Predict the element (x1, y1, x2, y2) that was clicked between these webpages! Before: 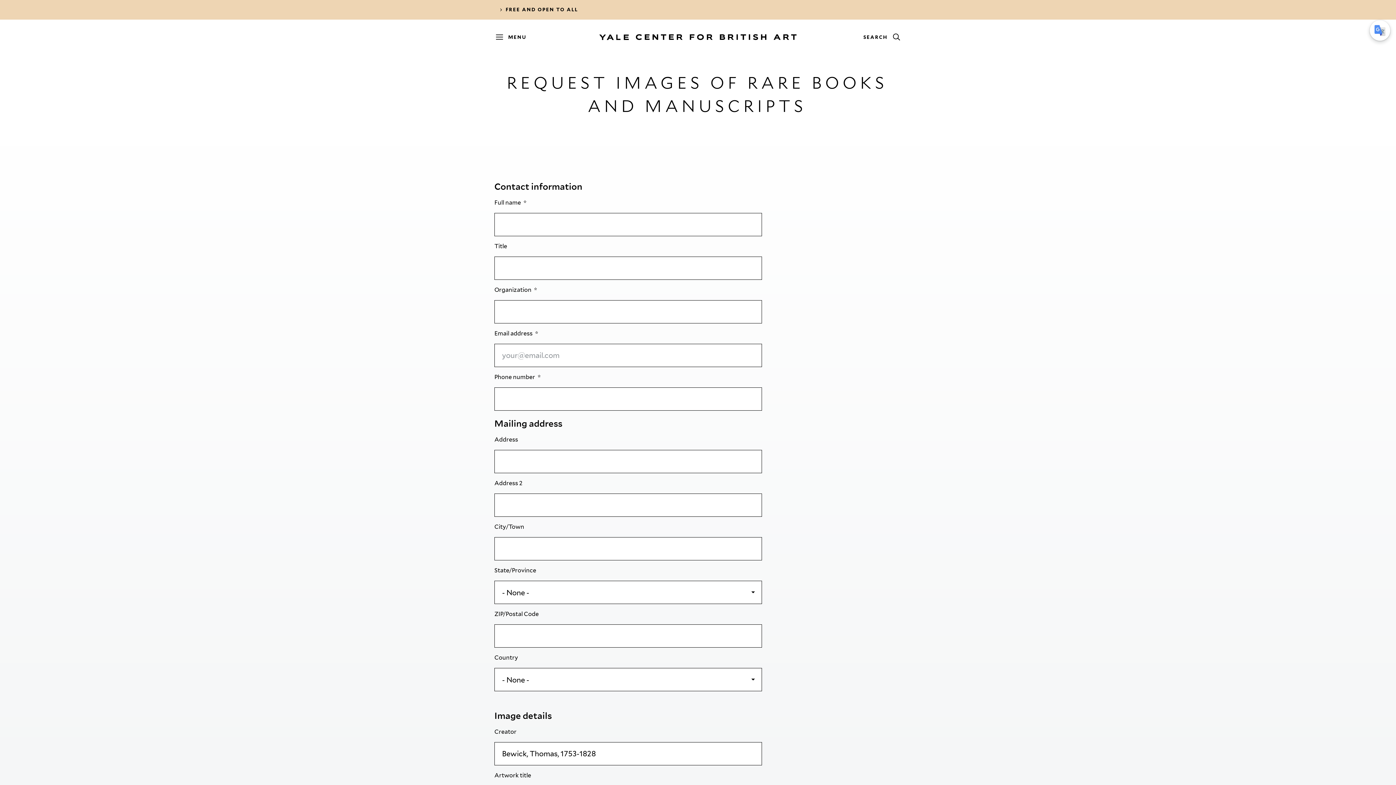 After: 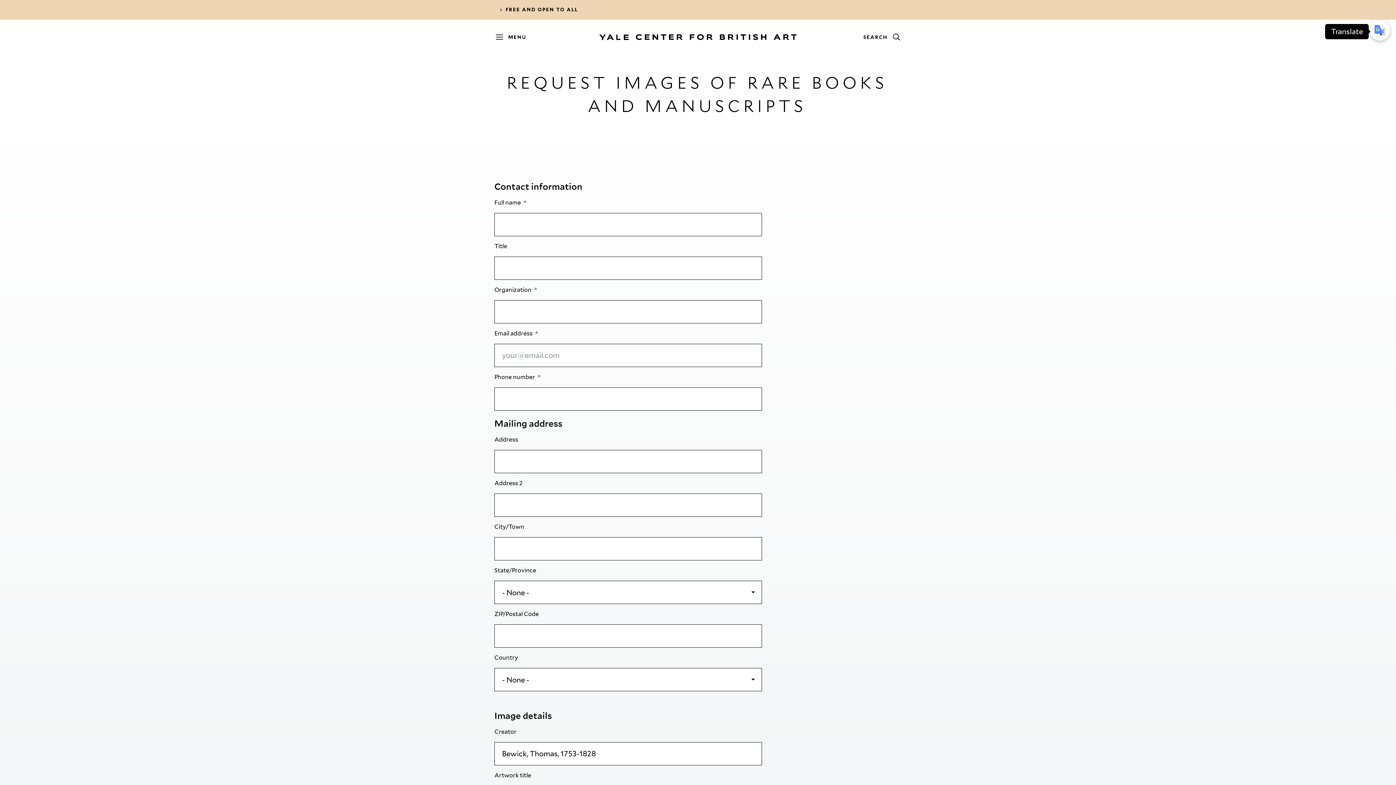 Action: bbox: (1370, 20, 1390, 40)